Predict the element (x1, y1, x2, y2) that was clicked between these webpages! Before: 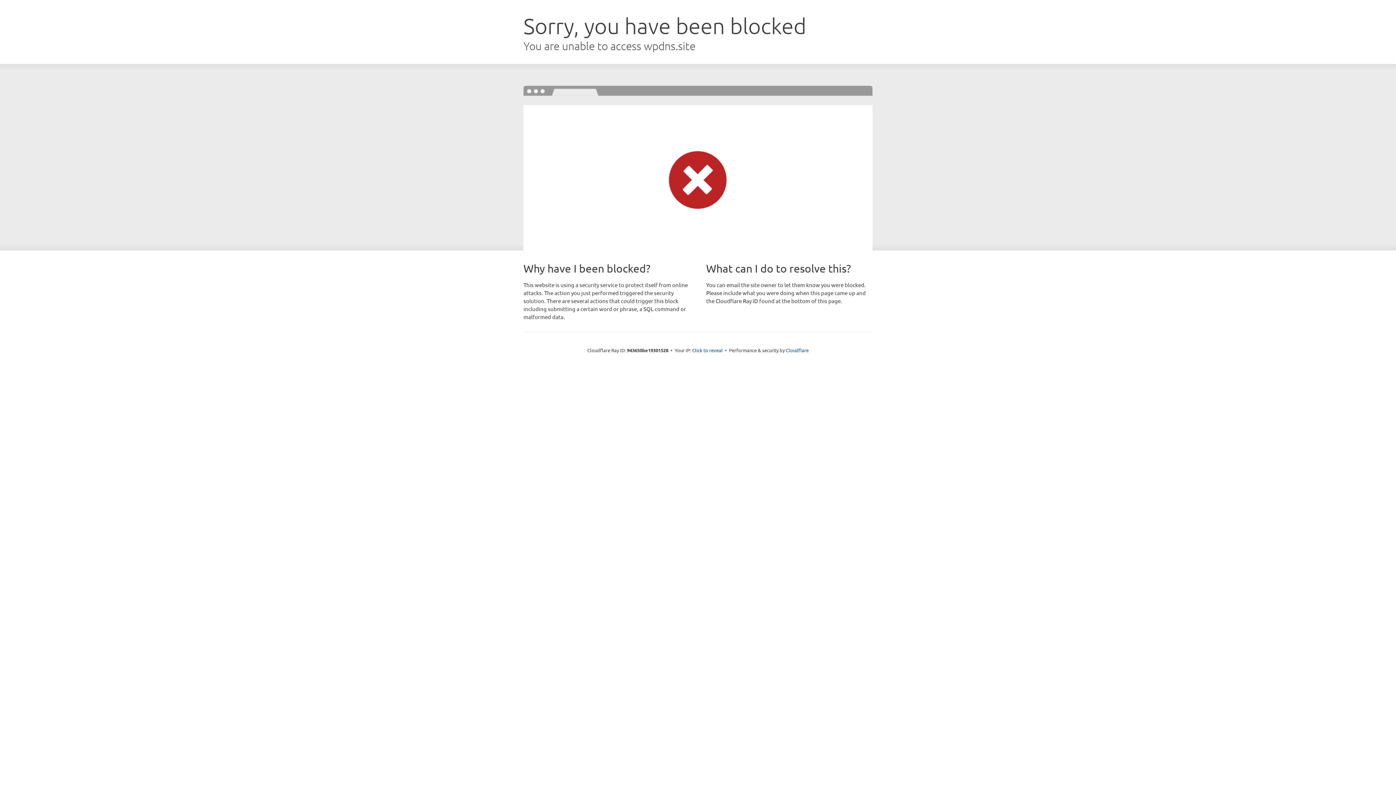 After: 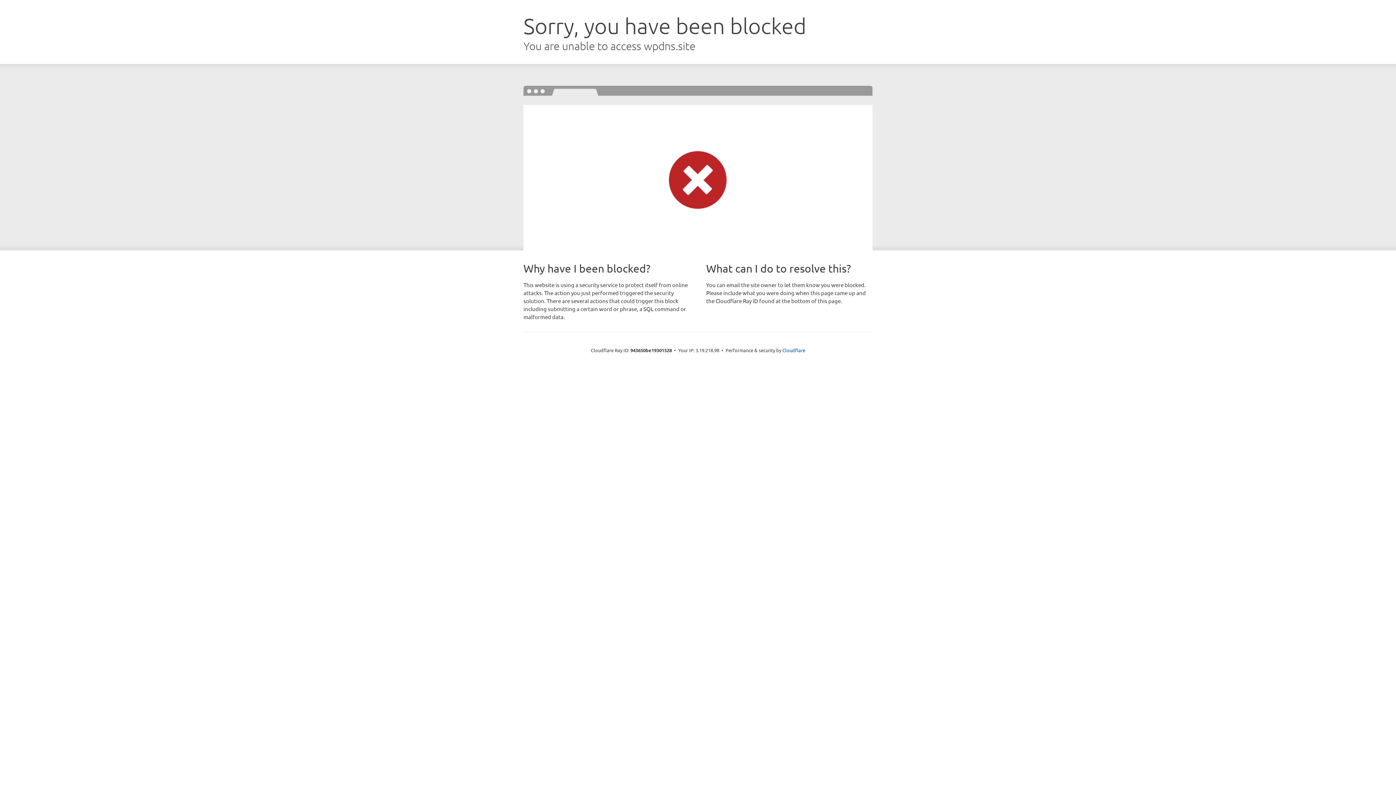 Action: label: Click to reveal bbox: (692, 346, 722, 353)